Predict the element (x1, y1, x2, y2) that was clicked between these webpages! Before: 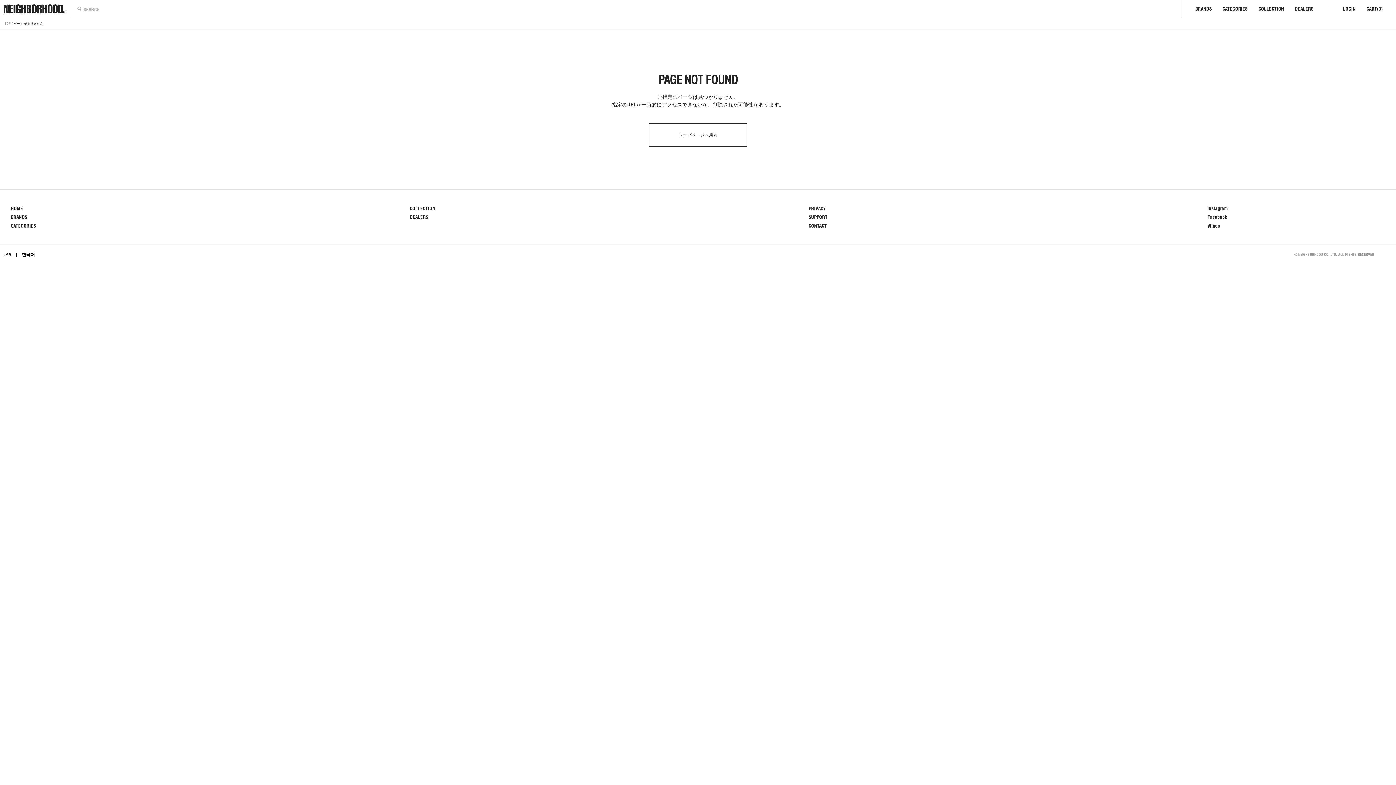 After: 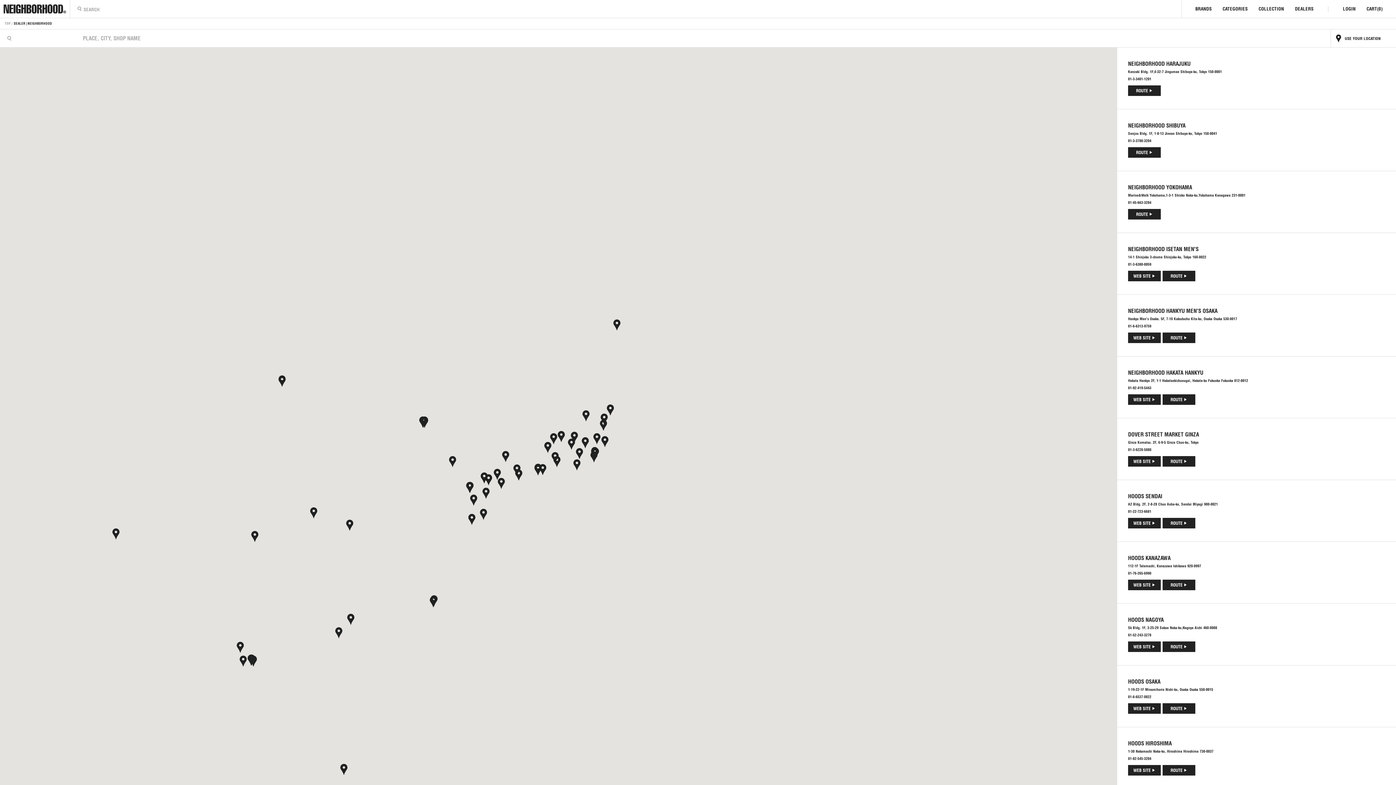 Action: label: DEALERS bbox: (1295, 5, 1313, 11)